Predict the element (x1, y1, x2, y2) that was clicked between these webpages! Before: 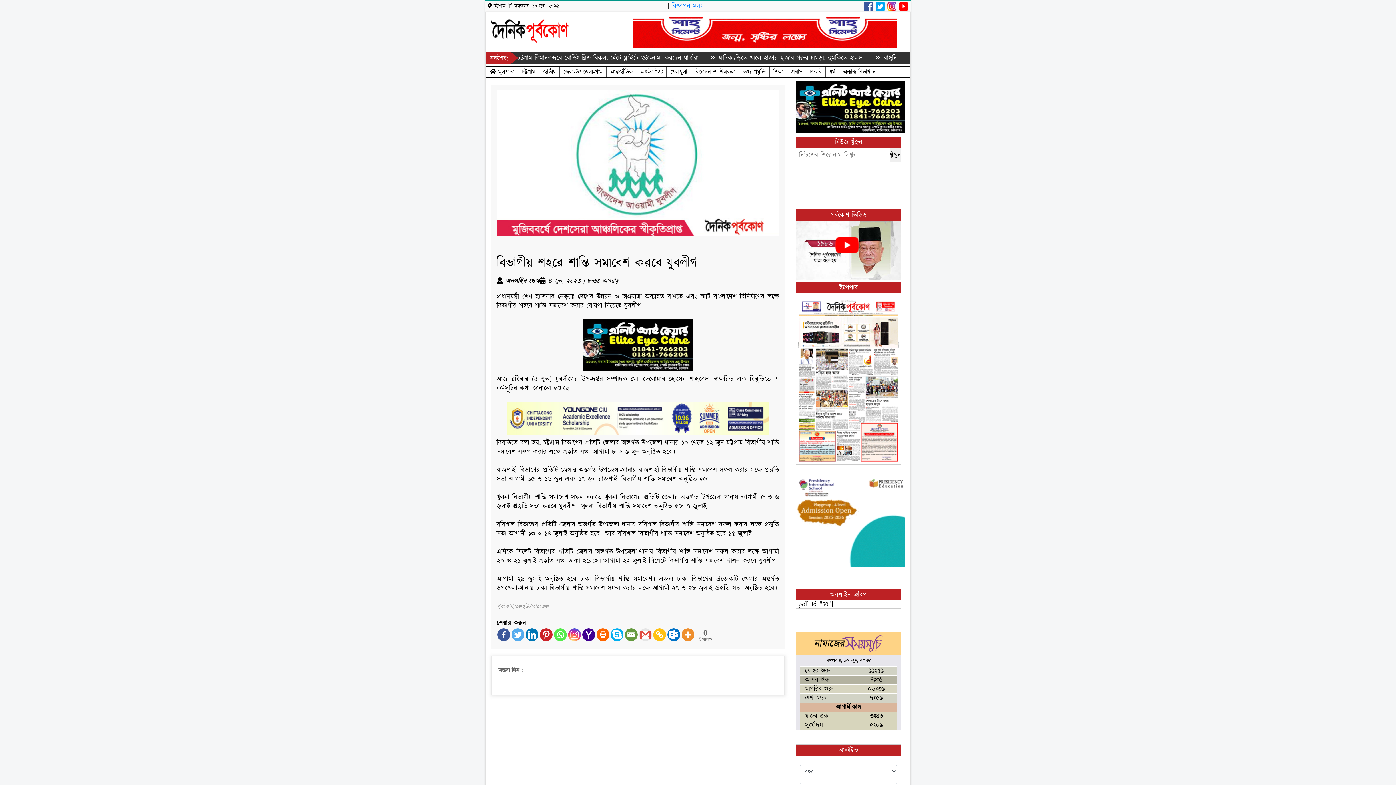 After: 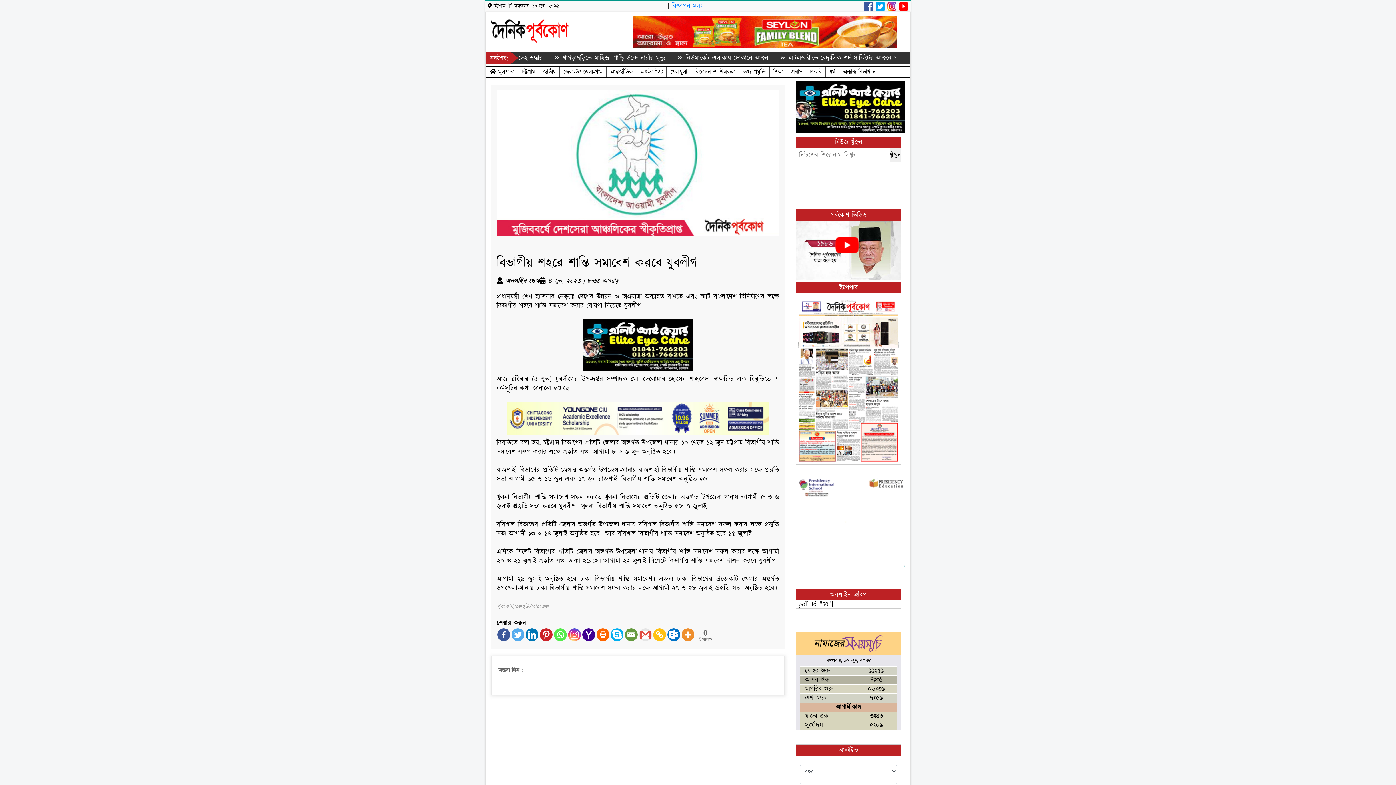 Action: bbox: (525, 628, 538, 641) label: Linkedin